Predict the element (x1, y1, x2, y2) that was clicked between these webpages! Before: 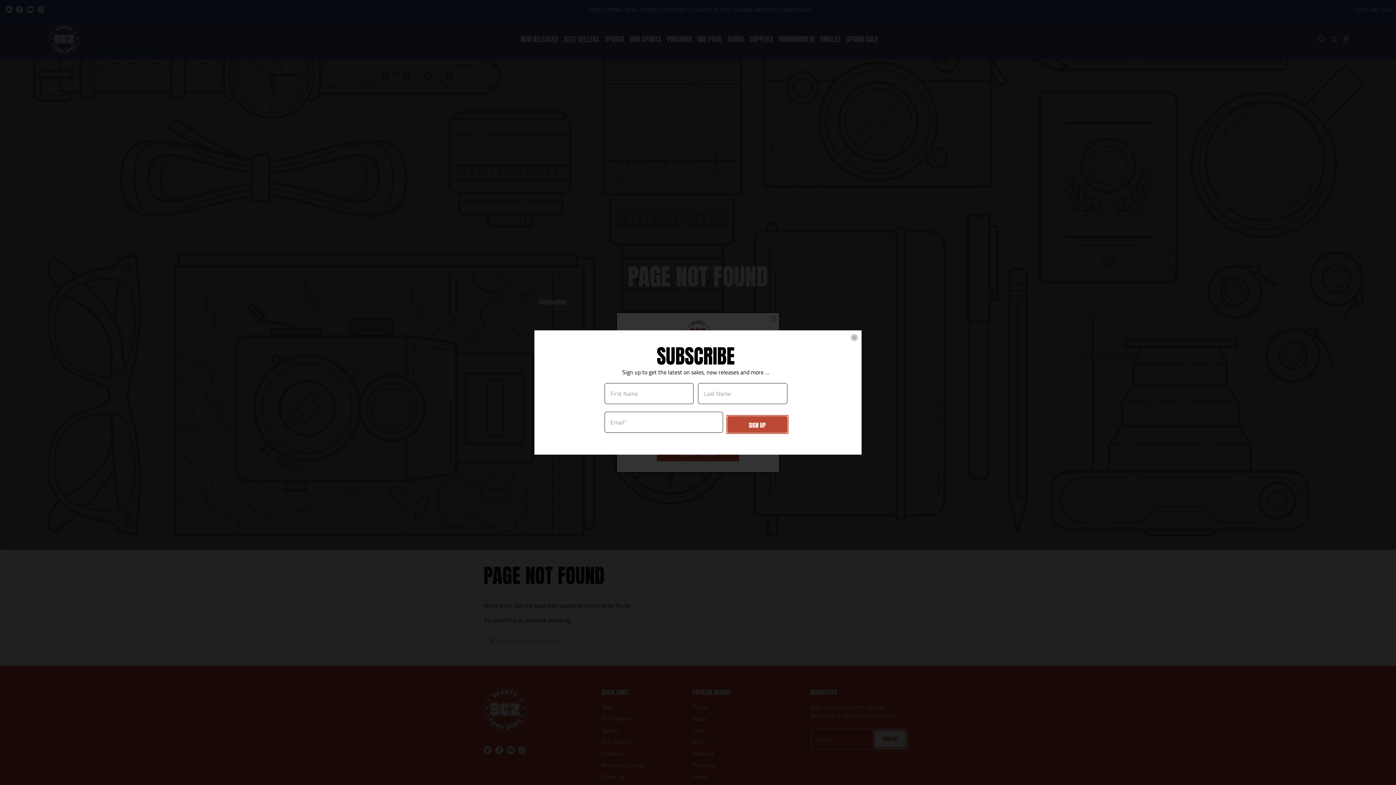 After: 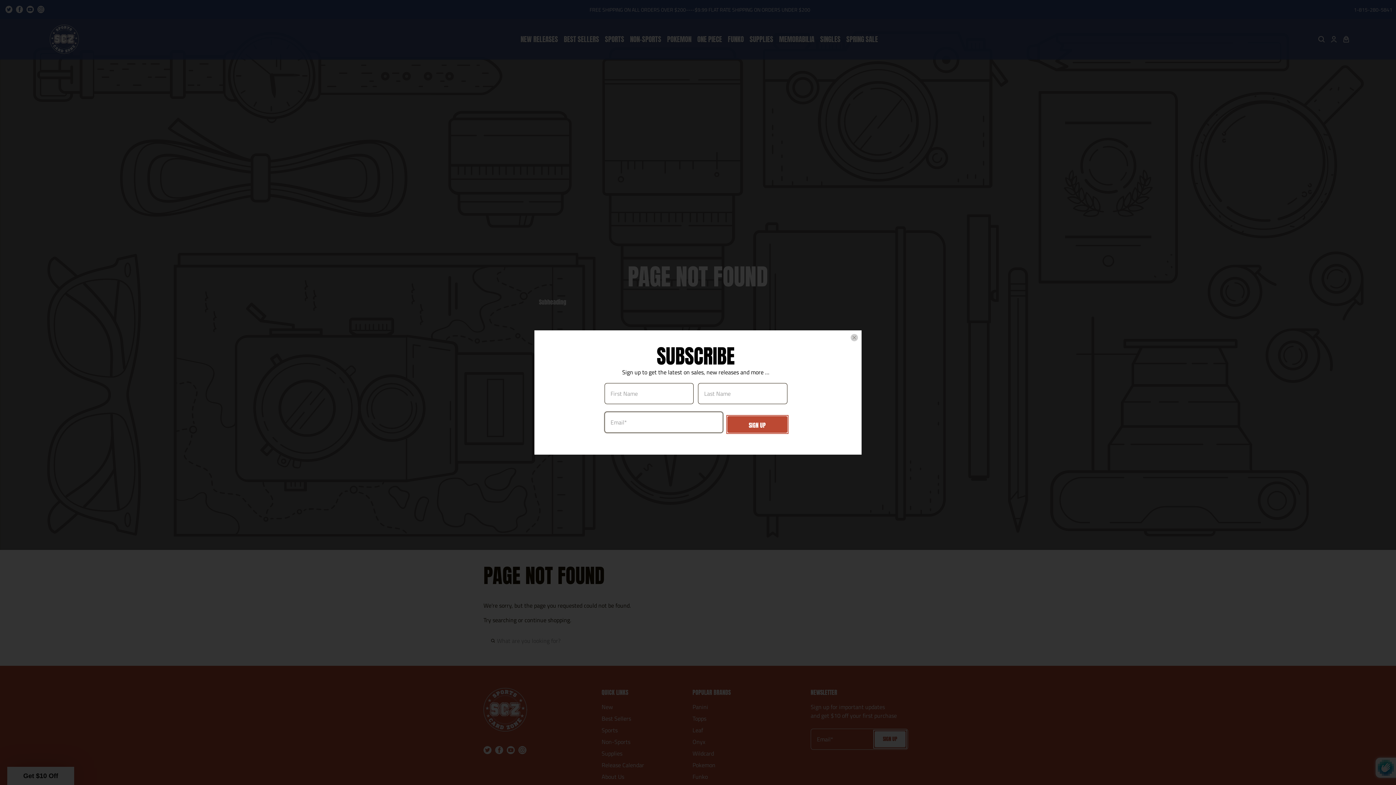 Action: bbox: (727, 416, 787, 433) label: SIGN UP